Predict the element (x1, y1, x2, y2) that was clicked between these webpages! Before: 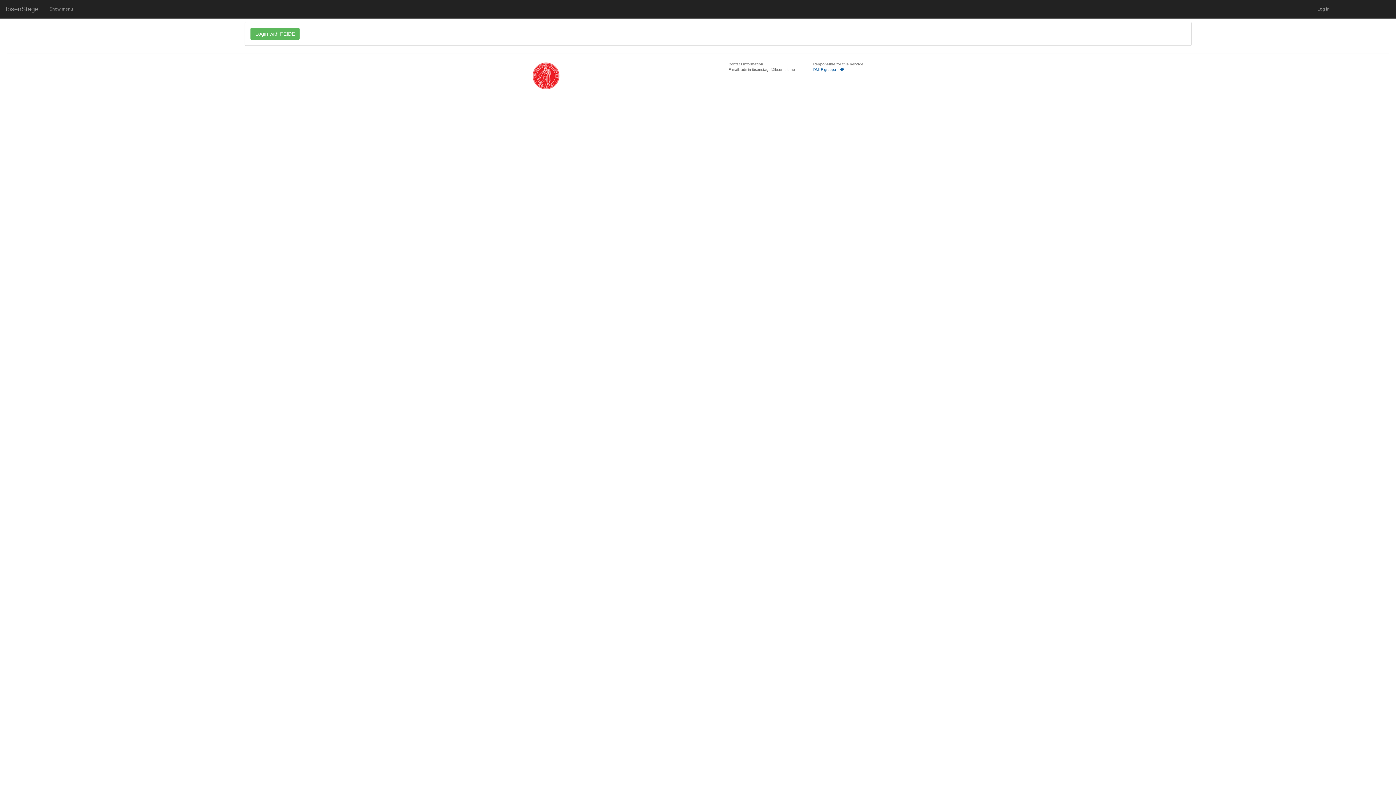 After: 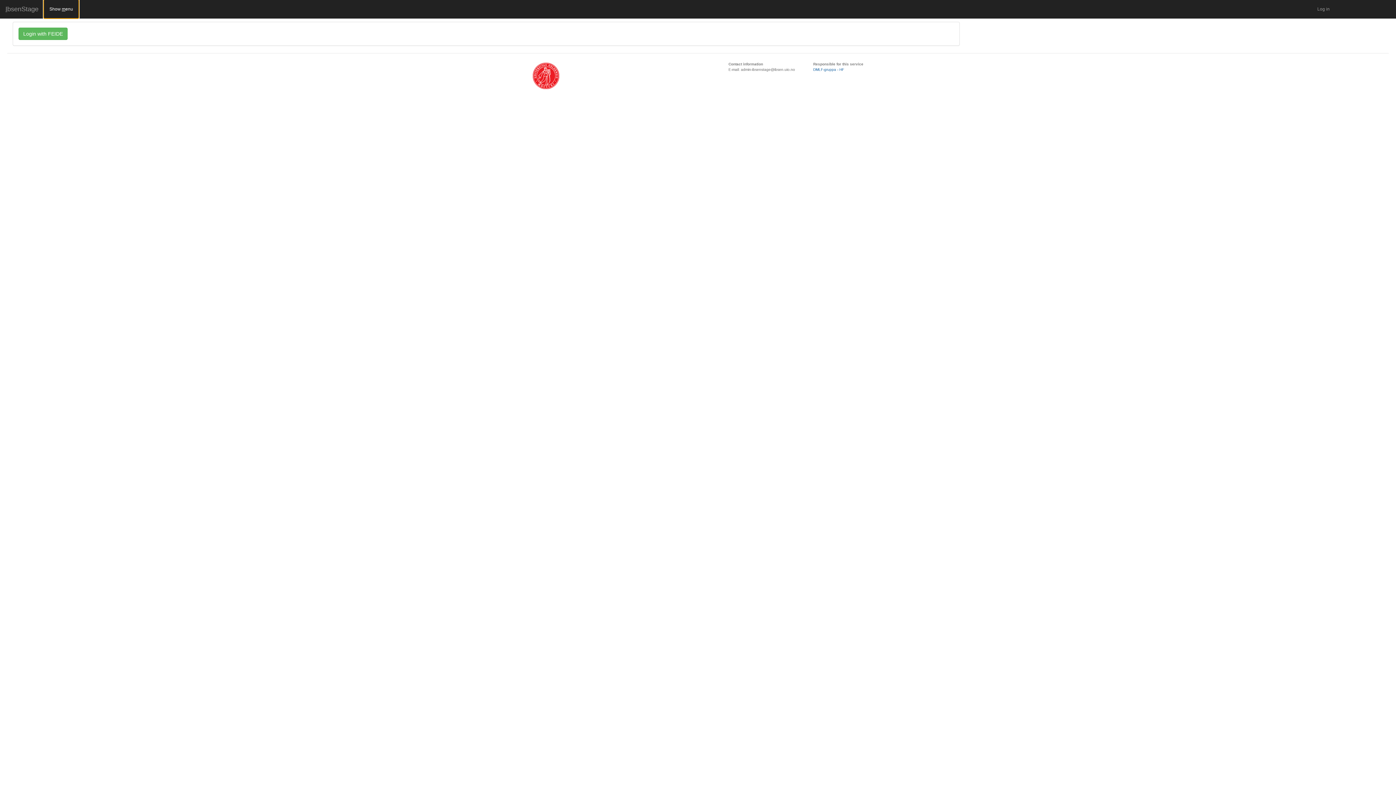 Action: bbox: (44, 0, 78, 18) label: Show menu